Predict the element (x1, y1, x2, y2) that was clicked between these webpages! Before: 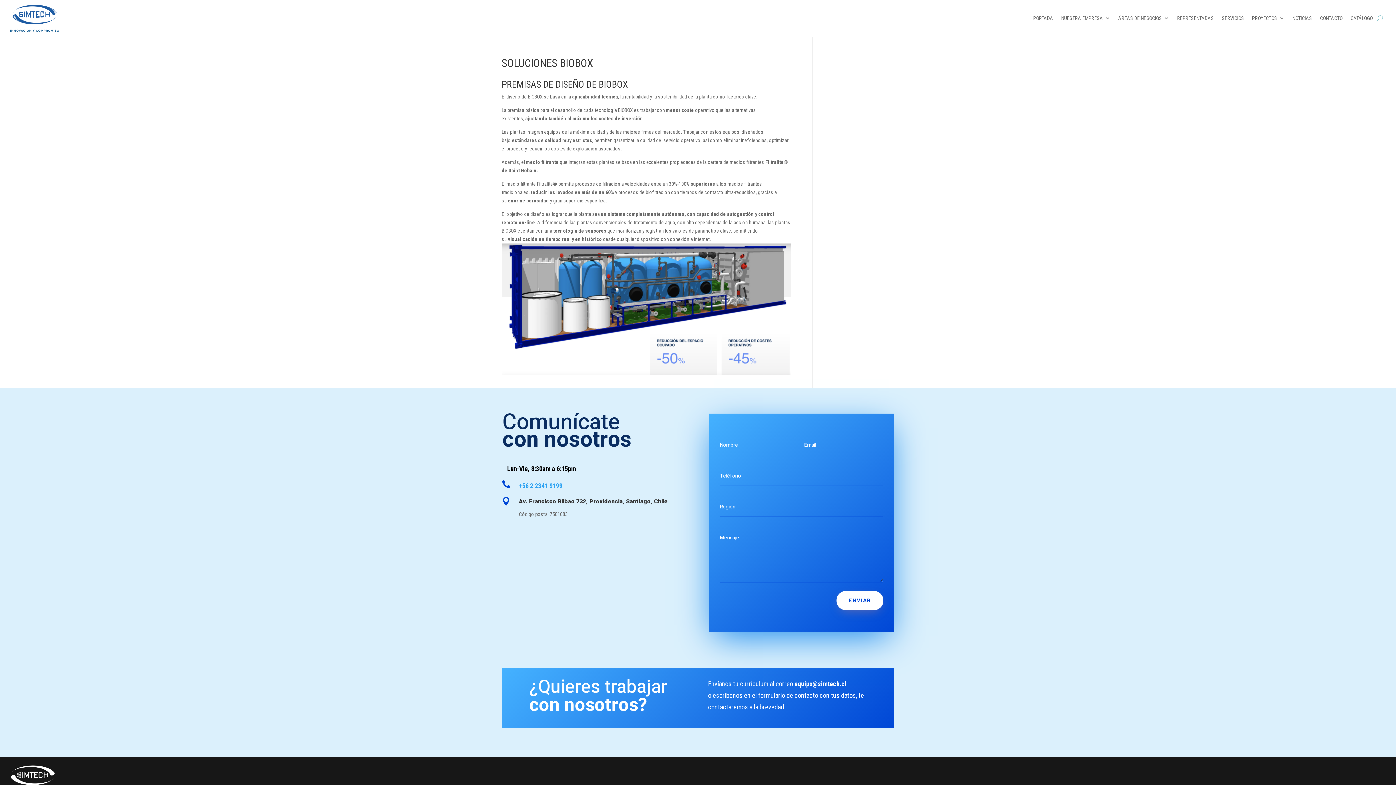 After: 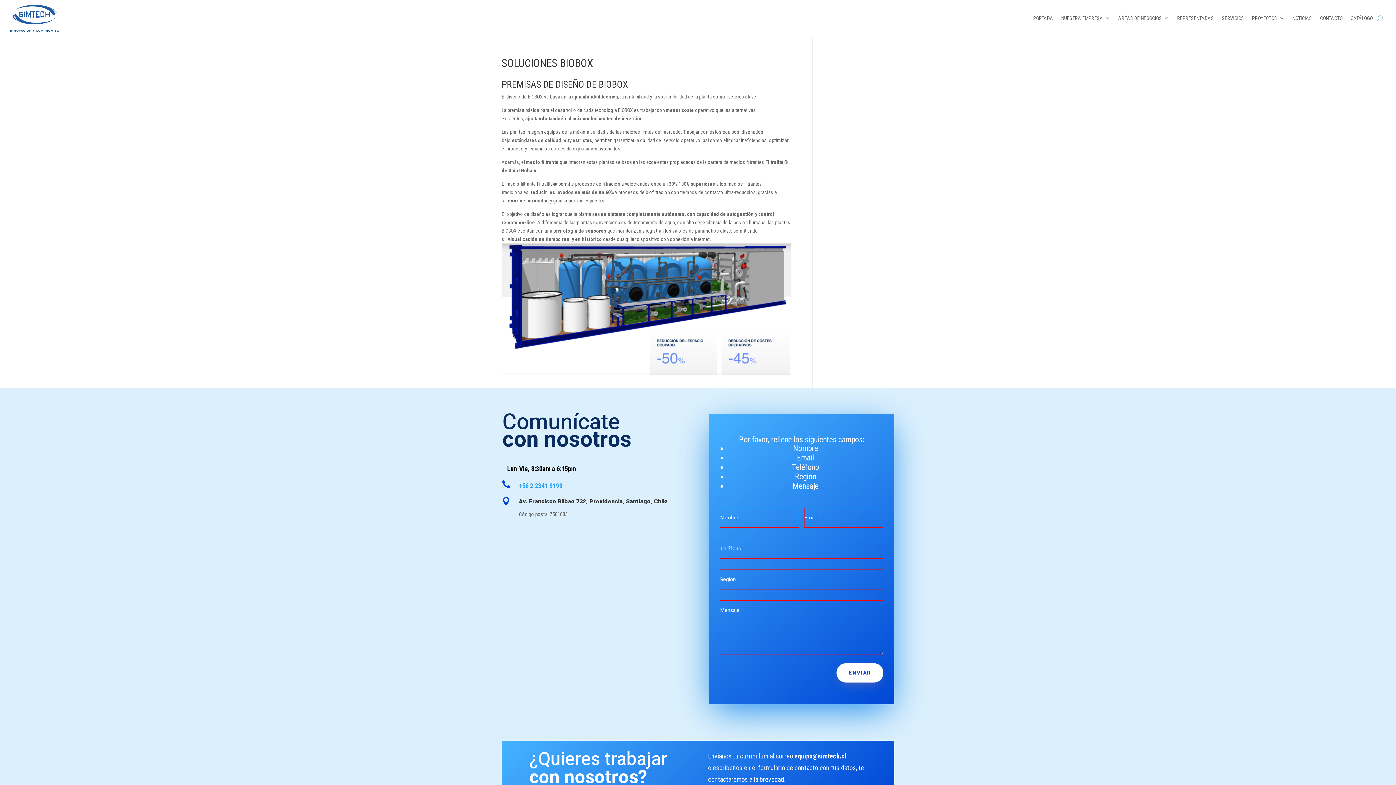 Action: bbox: (836, 591, 883, 610) label: ENVIAR